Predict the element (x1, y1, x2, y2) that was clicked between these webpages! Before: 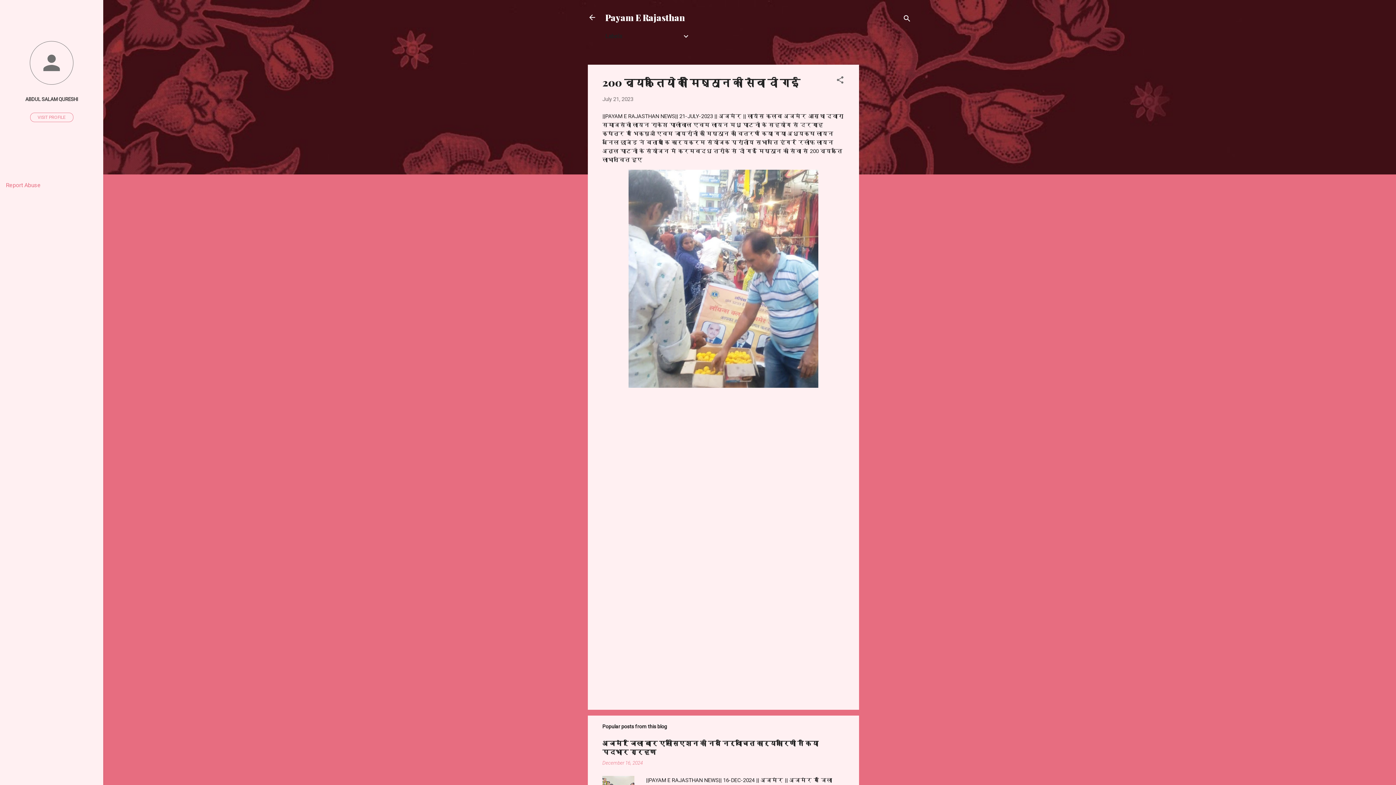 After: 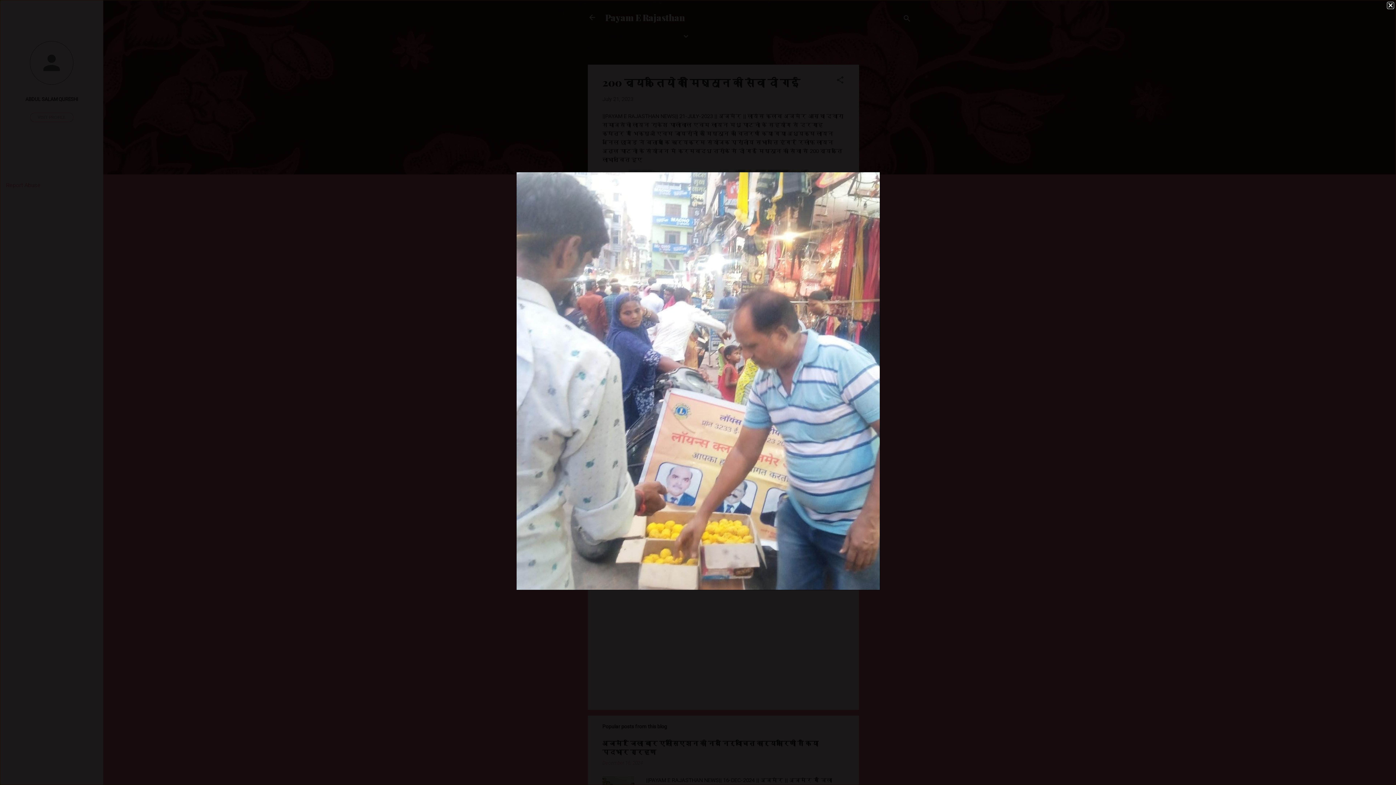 Action: bbox: (602, 164, 844, 395)